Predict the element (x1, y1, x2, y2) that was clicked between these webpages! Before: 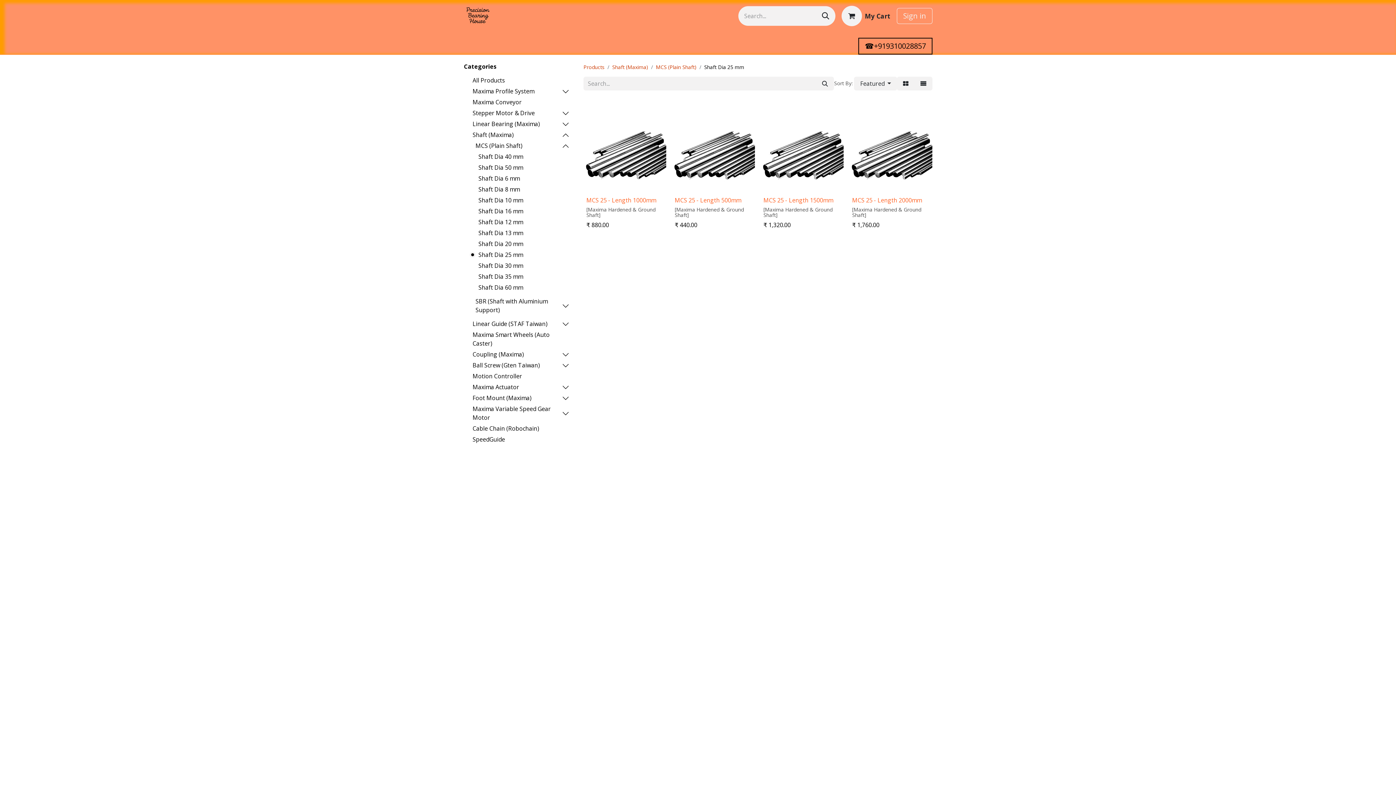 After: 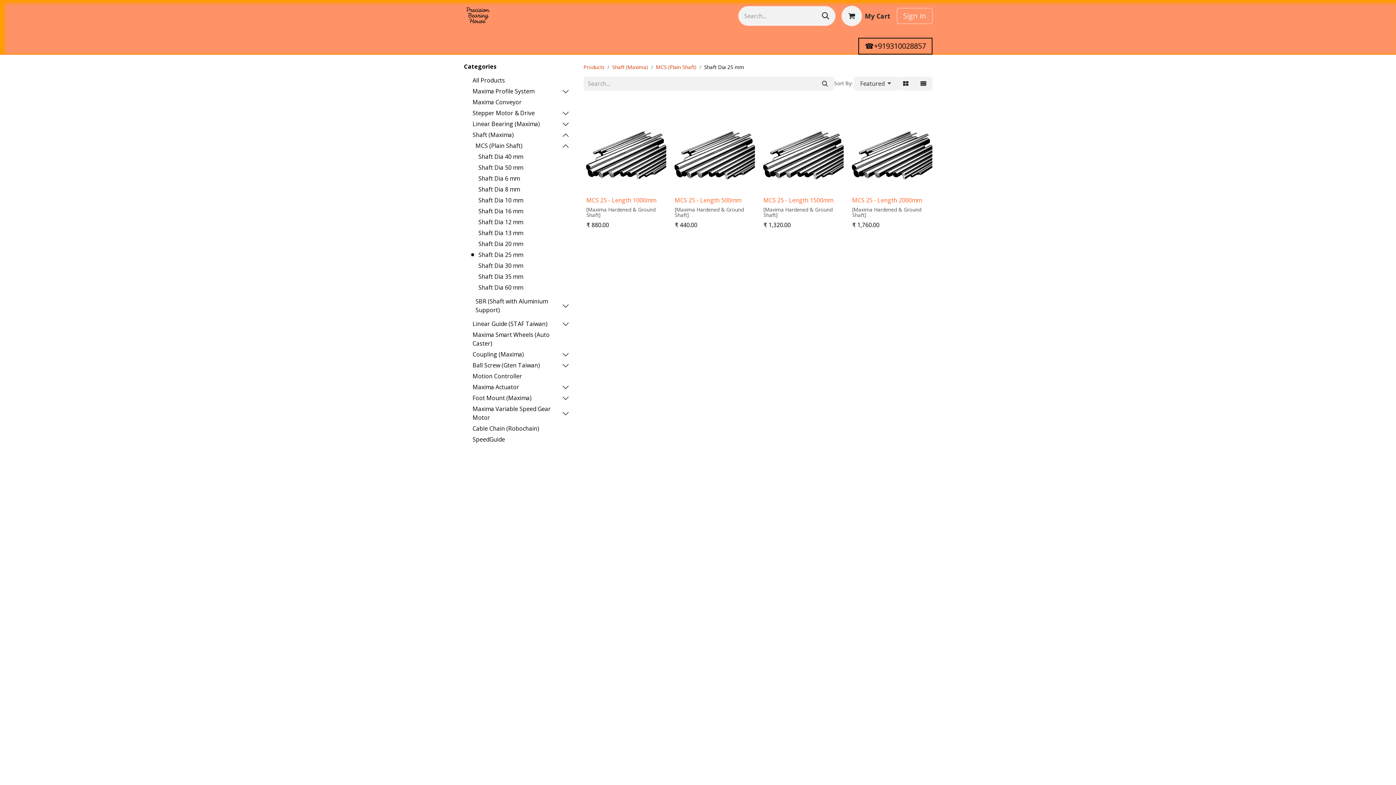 Action: bbox: (540, 86, 569, 96)